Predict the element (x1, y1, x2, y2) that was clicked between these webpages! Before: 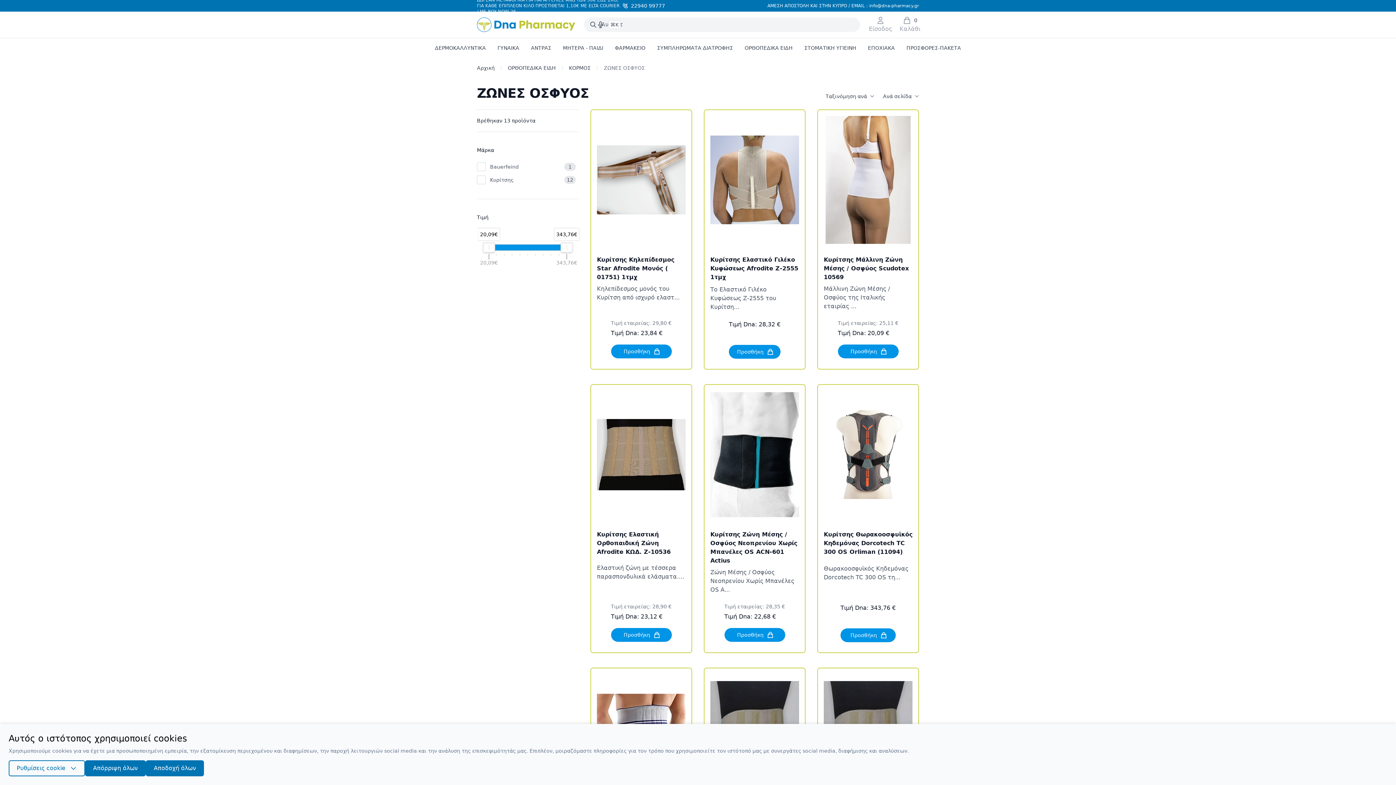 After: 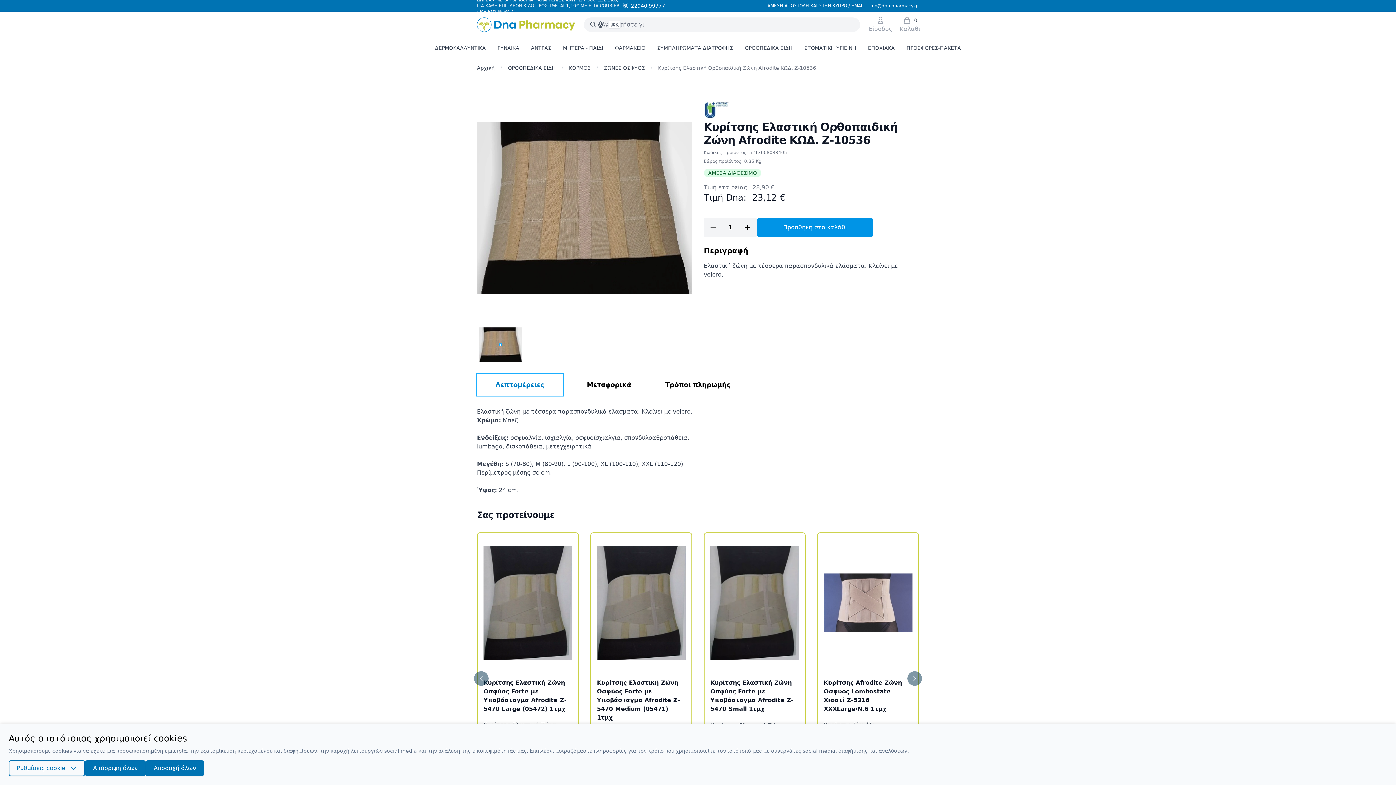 Action: bbox: (597, 530, 685, 556) label: Κυρίτσης Ελαστική Ορθοπαιδική Ζώνη Afrodite ΚΩΔ. Ζ-10536